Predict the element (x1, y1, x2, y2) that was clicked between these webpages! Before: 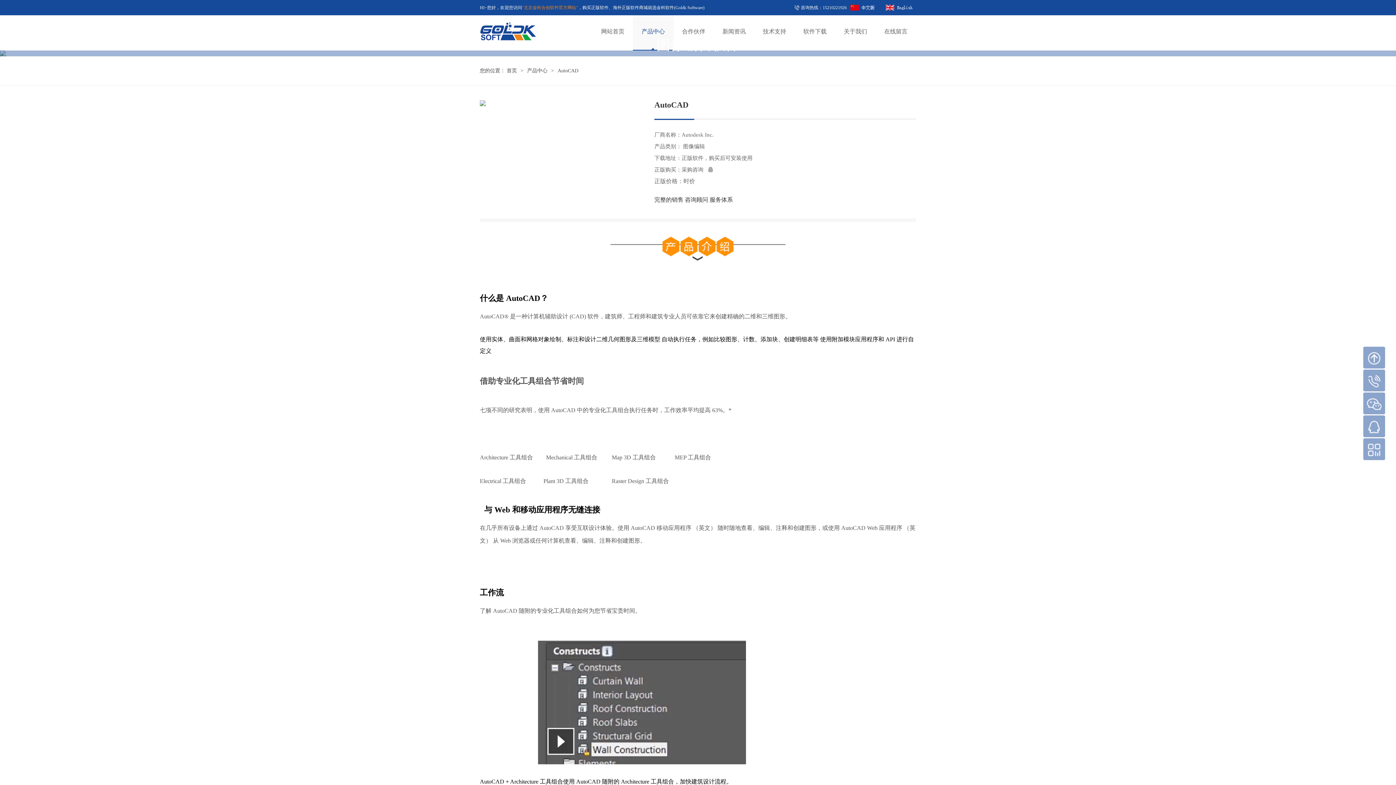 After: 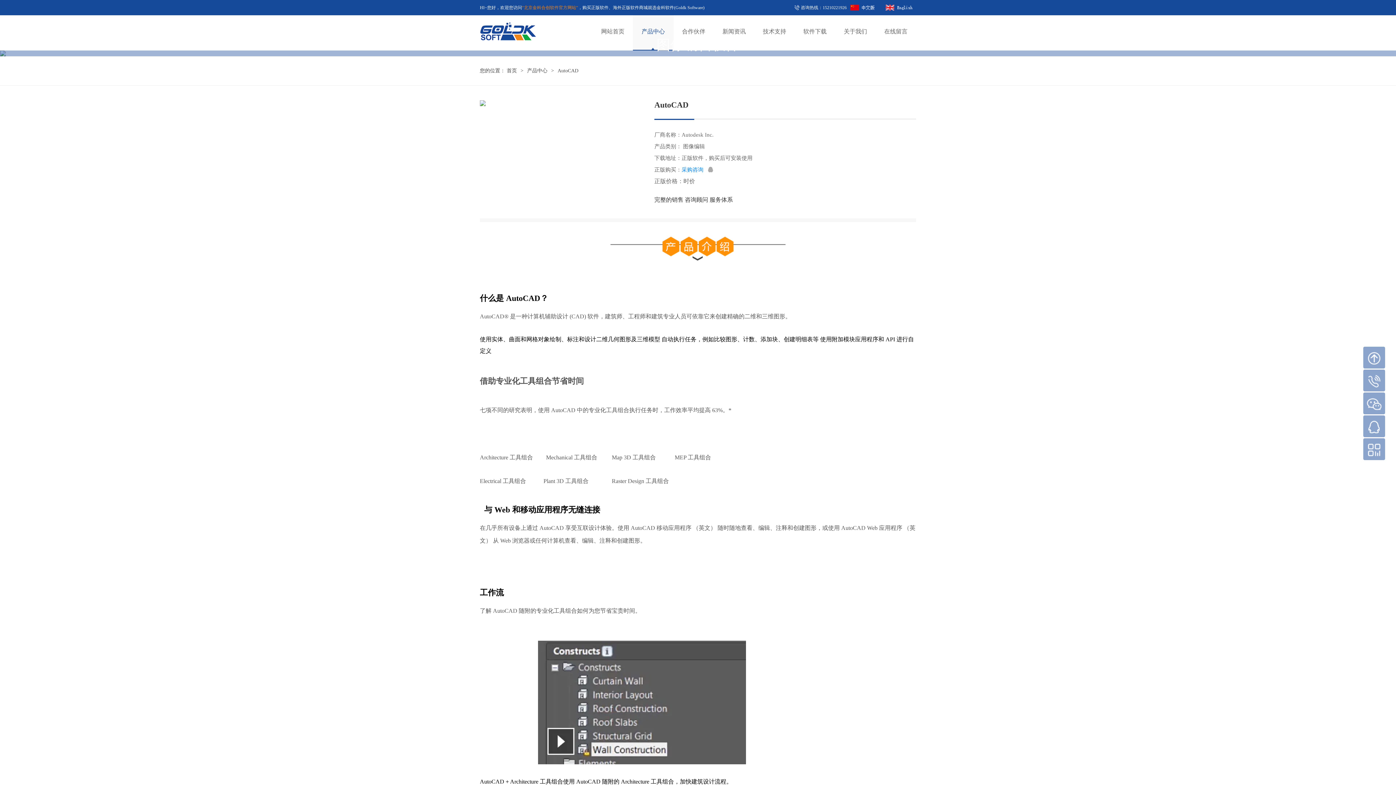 Action: bbox: (681, 166, 713, 172) label: 采购咨询   